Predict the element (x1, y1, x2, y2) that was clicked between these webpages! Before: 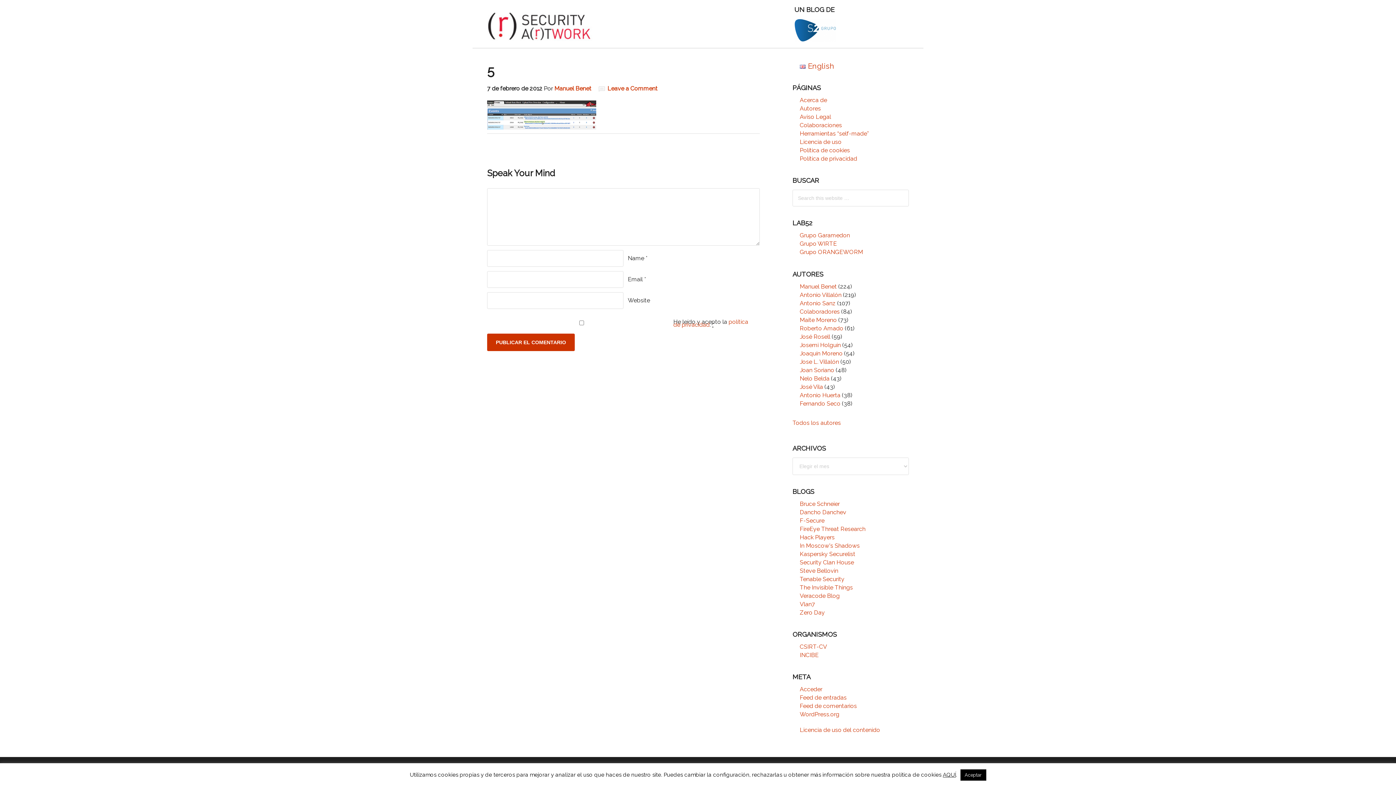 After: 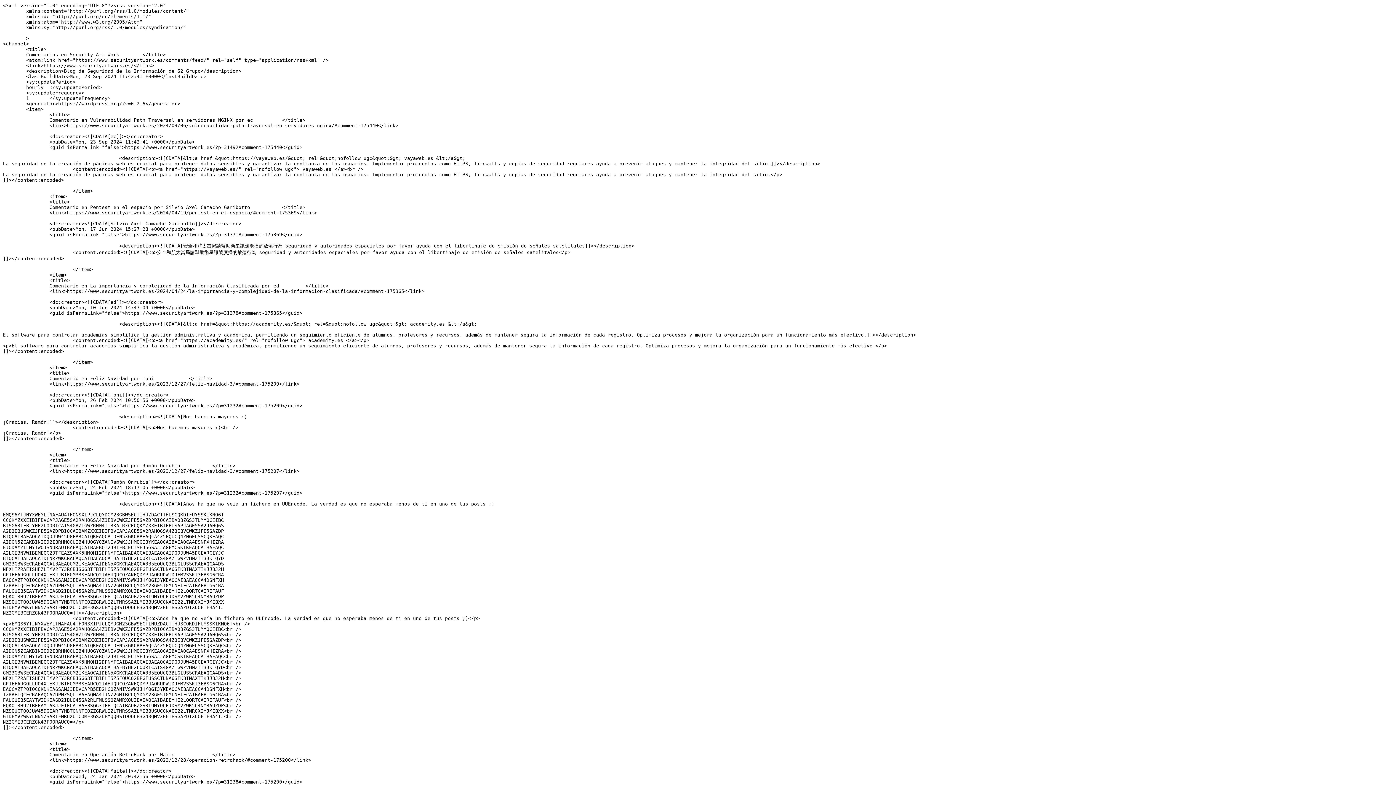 Action: label: Feed de comentarios bbox: (800, 702, 857, 709)